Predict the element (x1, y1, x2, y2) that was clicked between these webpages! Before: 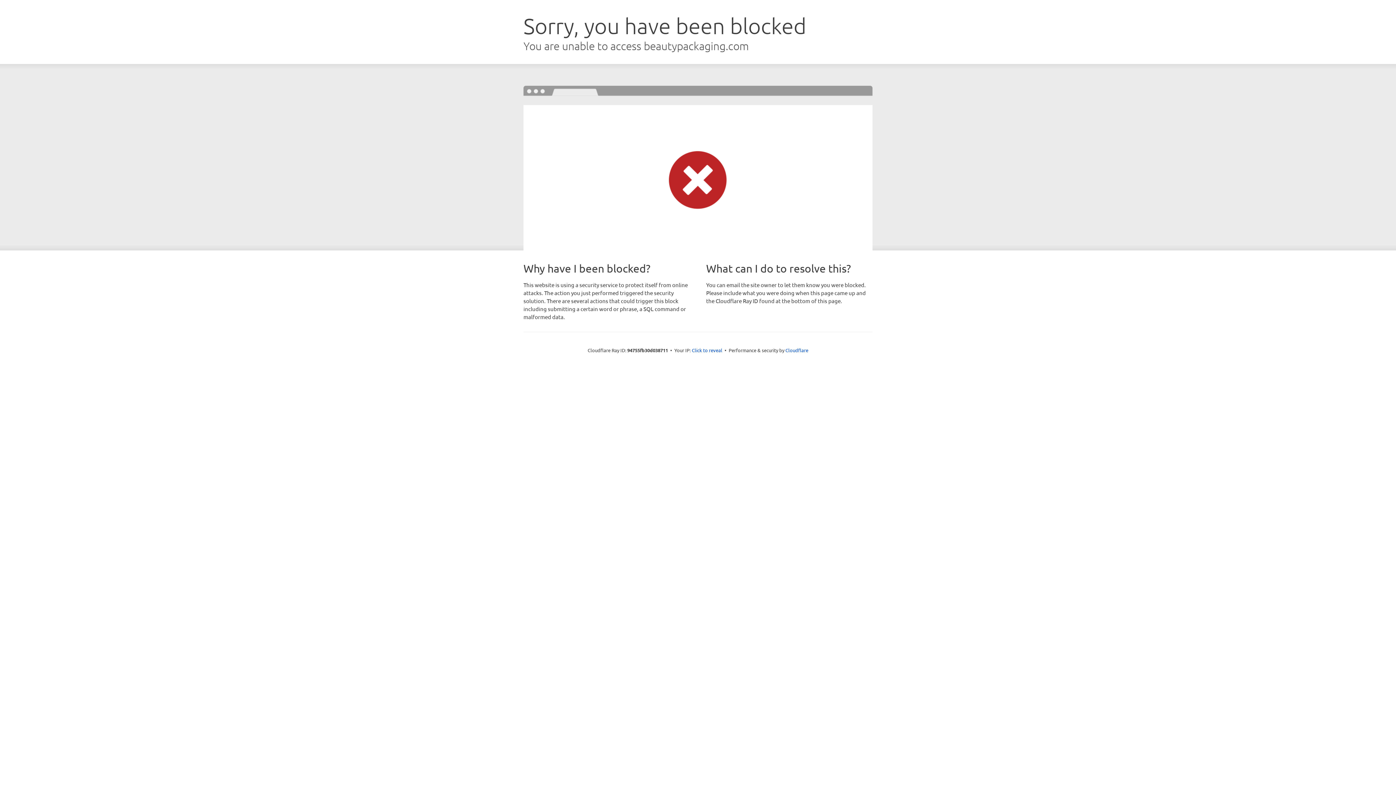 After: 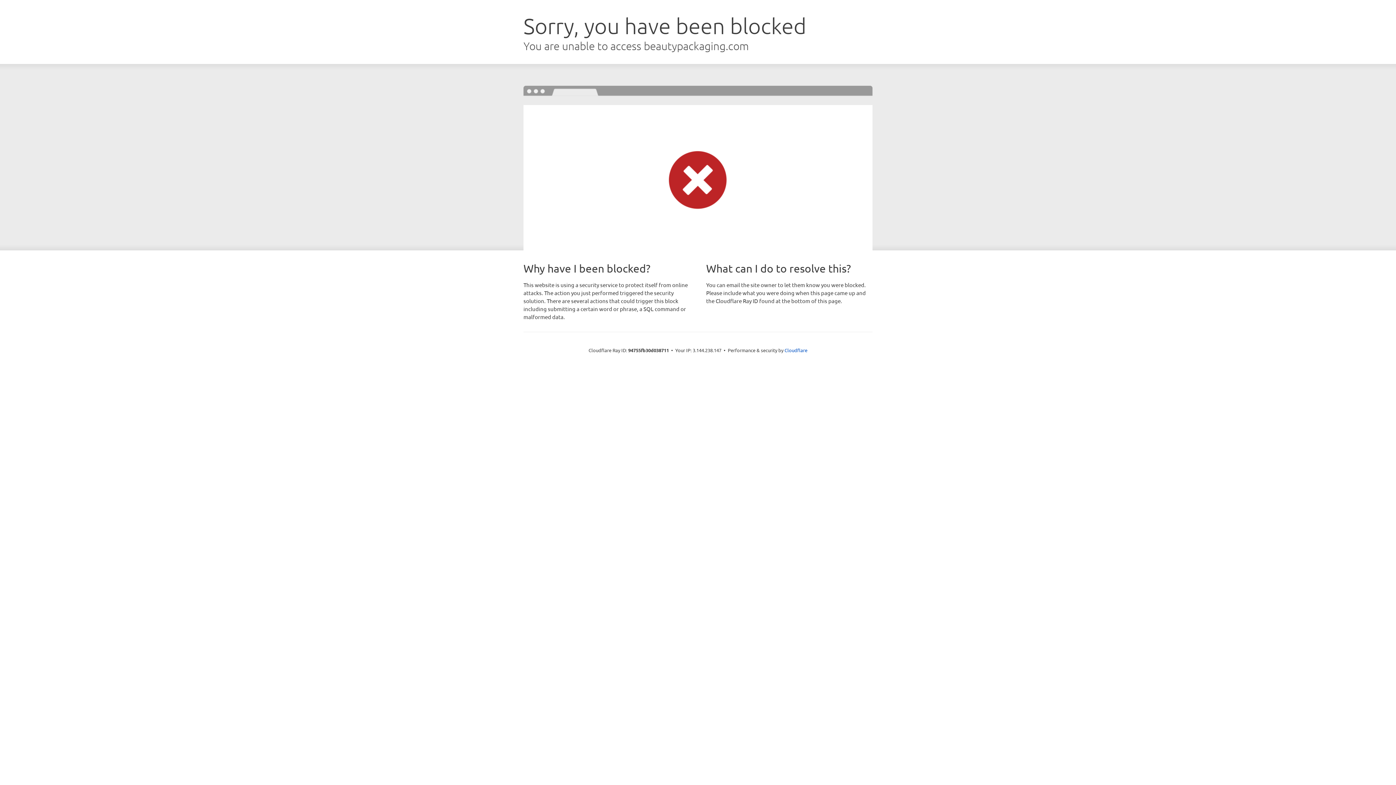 Action: label: Click to reveal bbox: (692, 346, 722, 353)